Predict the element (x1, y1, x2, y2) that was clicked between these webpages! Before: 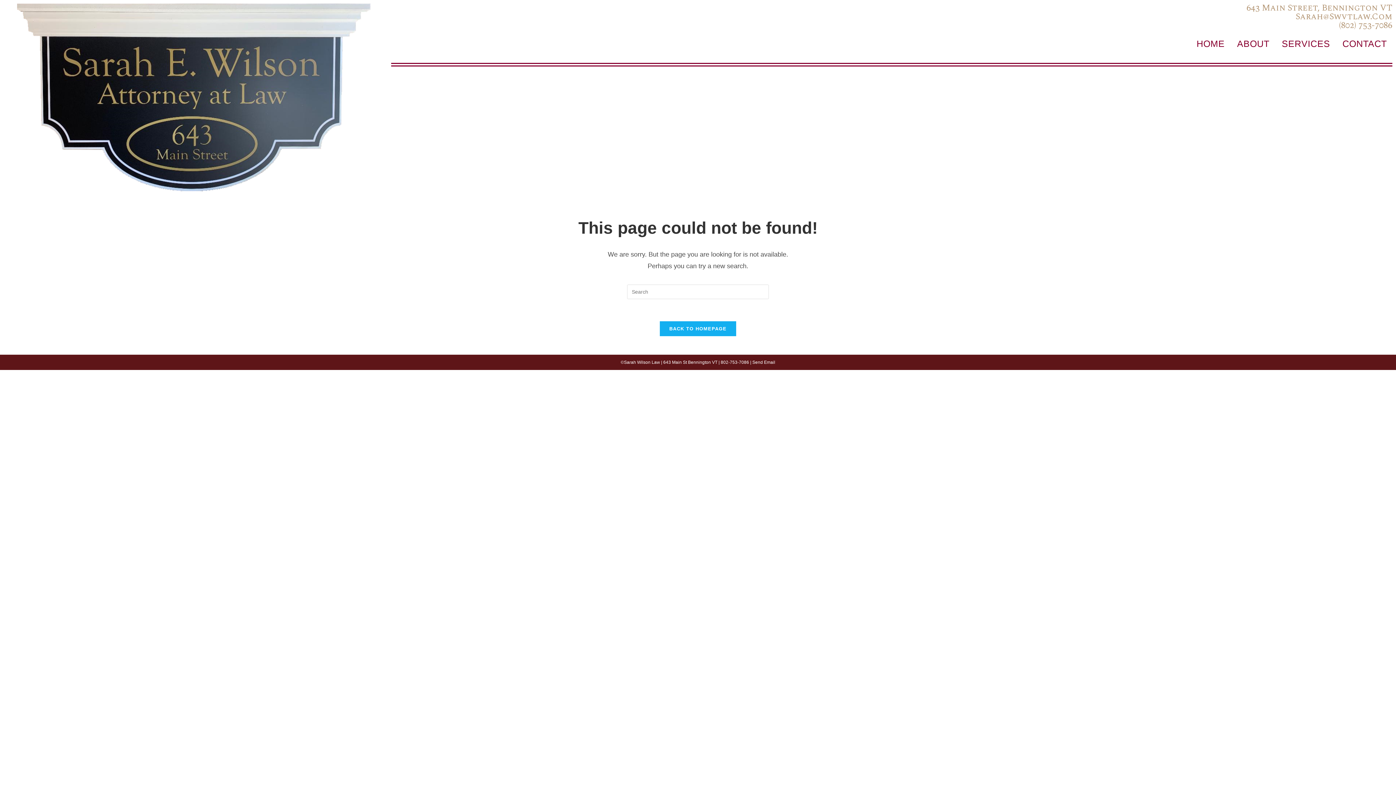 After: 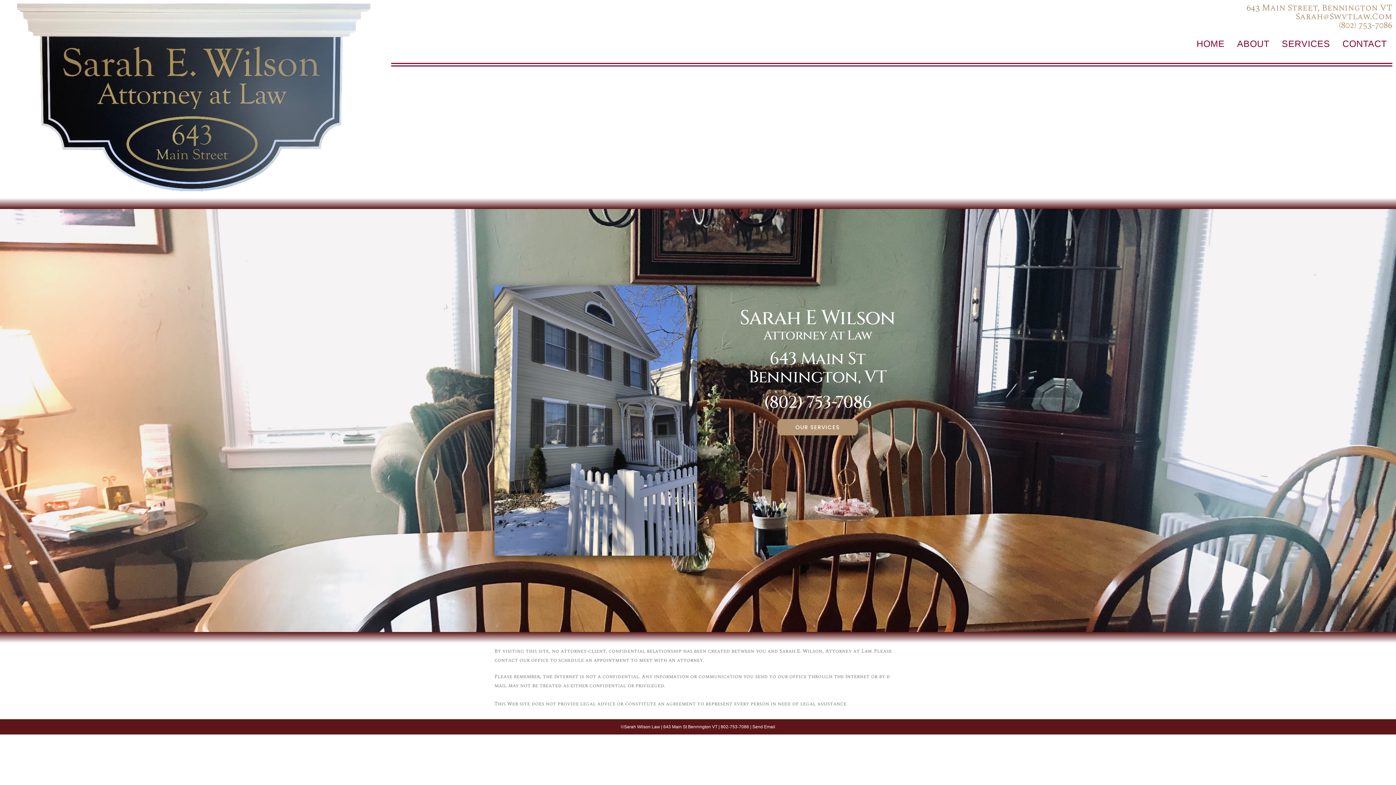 Action: label: BACK TO HOMEPAGE bbox: (659, 321, 736, 336)